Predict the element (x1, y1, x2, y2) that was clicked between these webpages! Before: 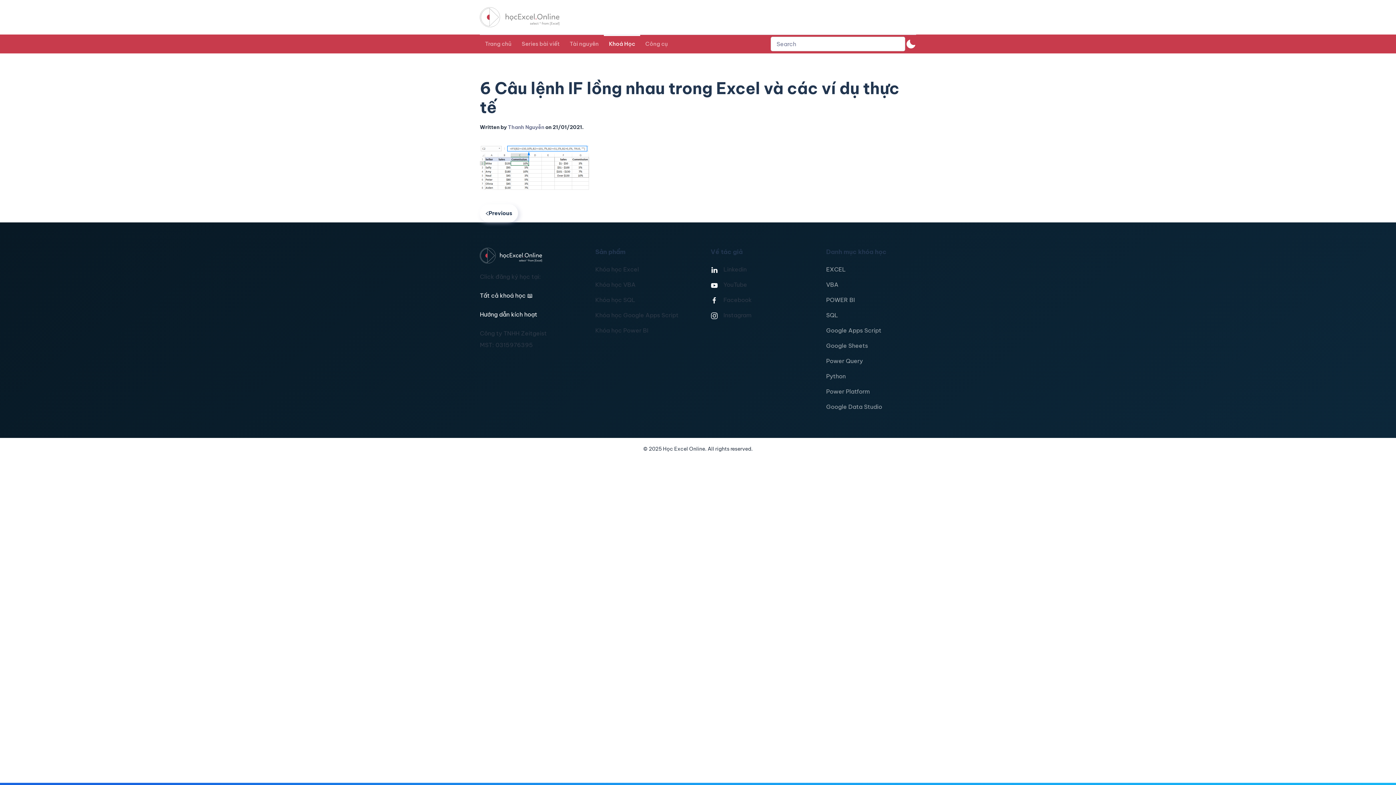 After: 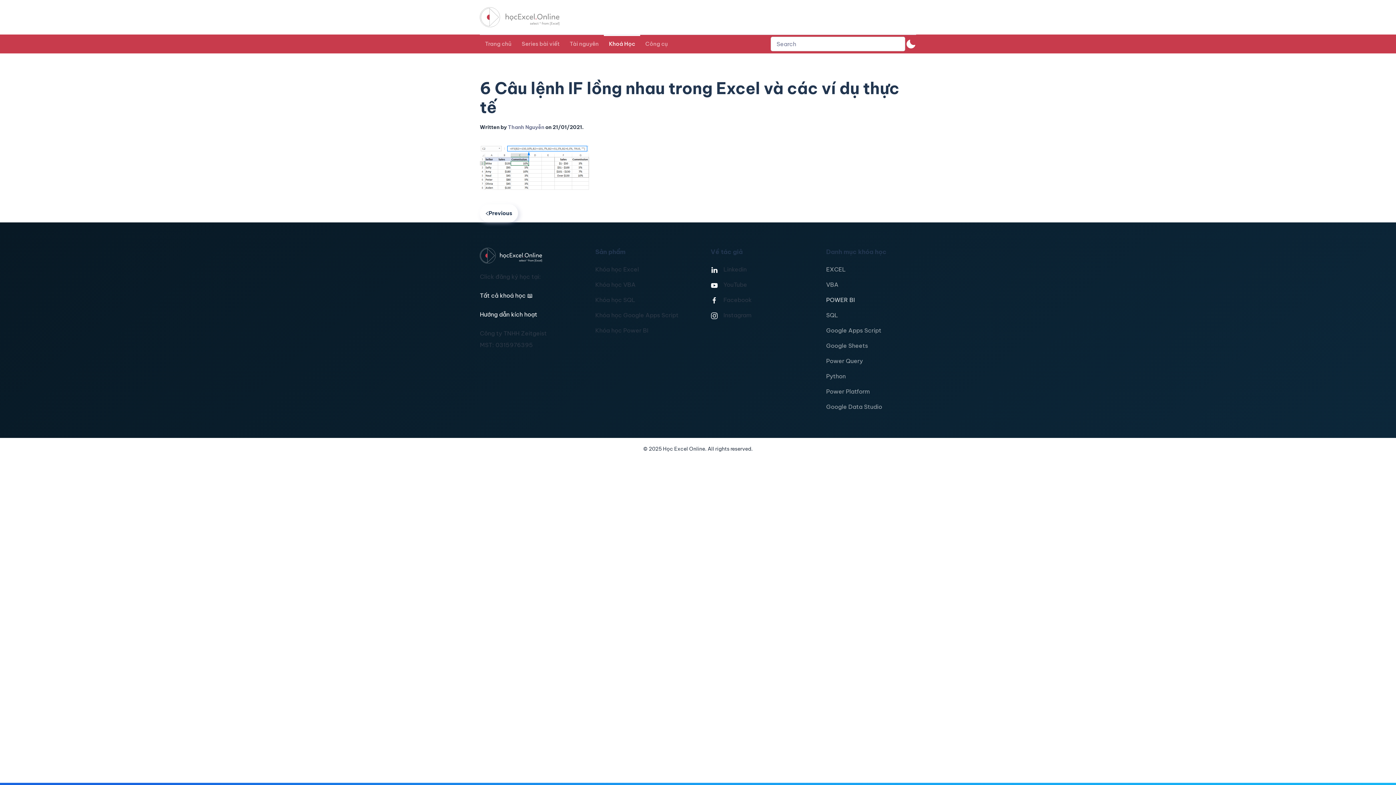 Action: label: POWER BI bbox: (826, 296, 855, 303)